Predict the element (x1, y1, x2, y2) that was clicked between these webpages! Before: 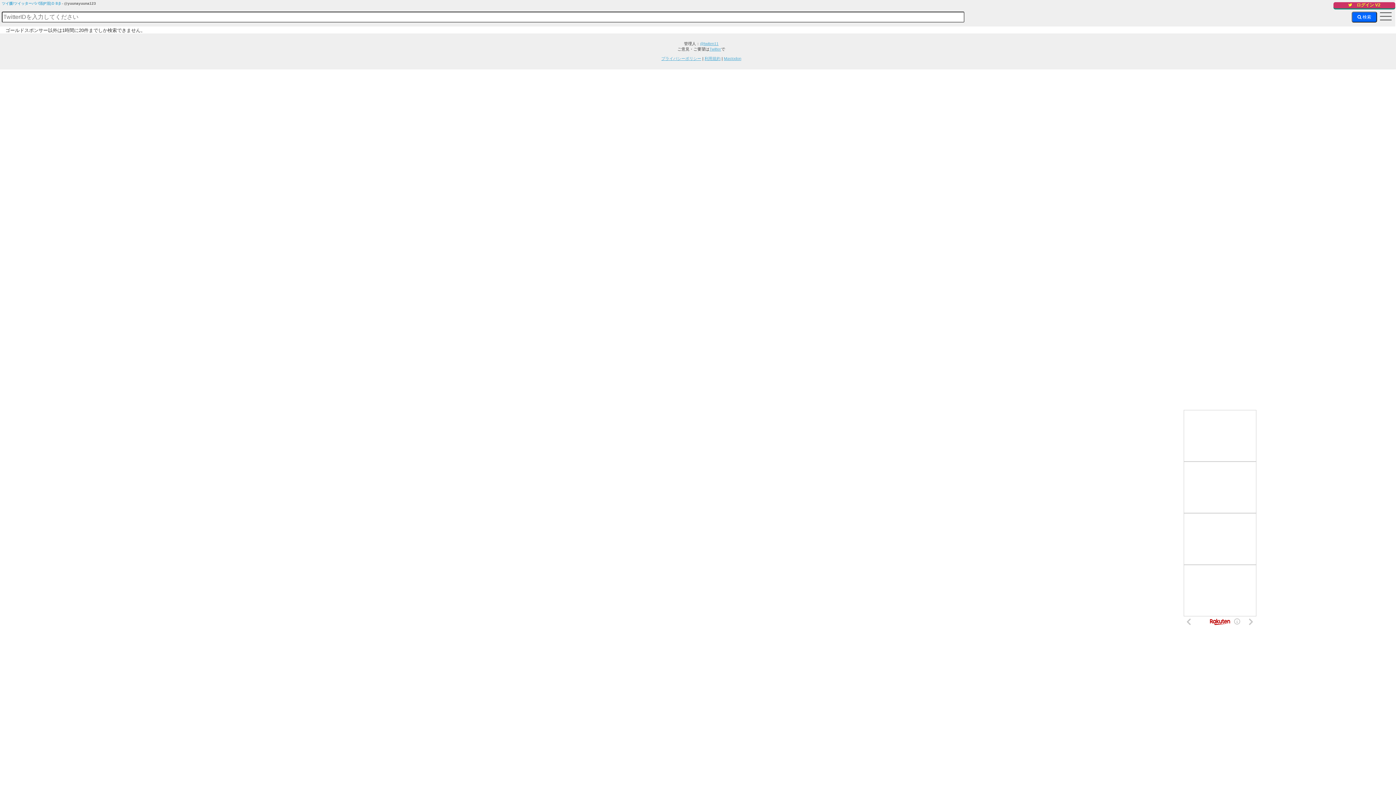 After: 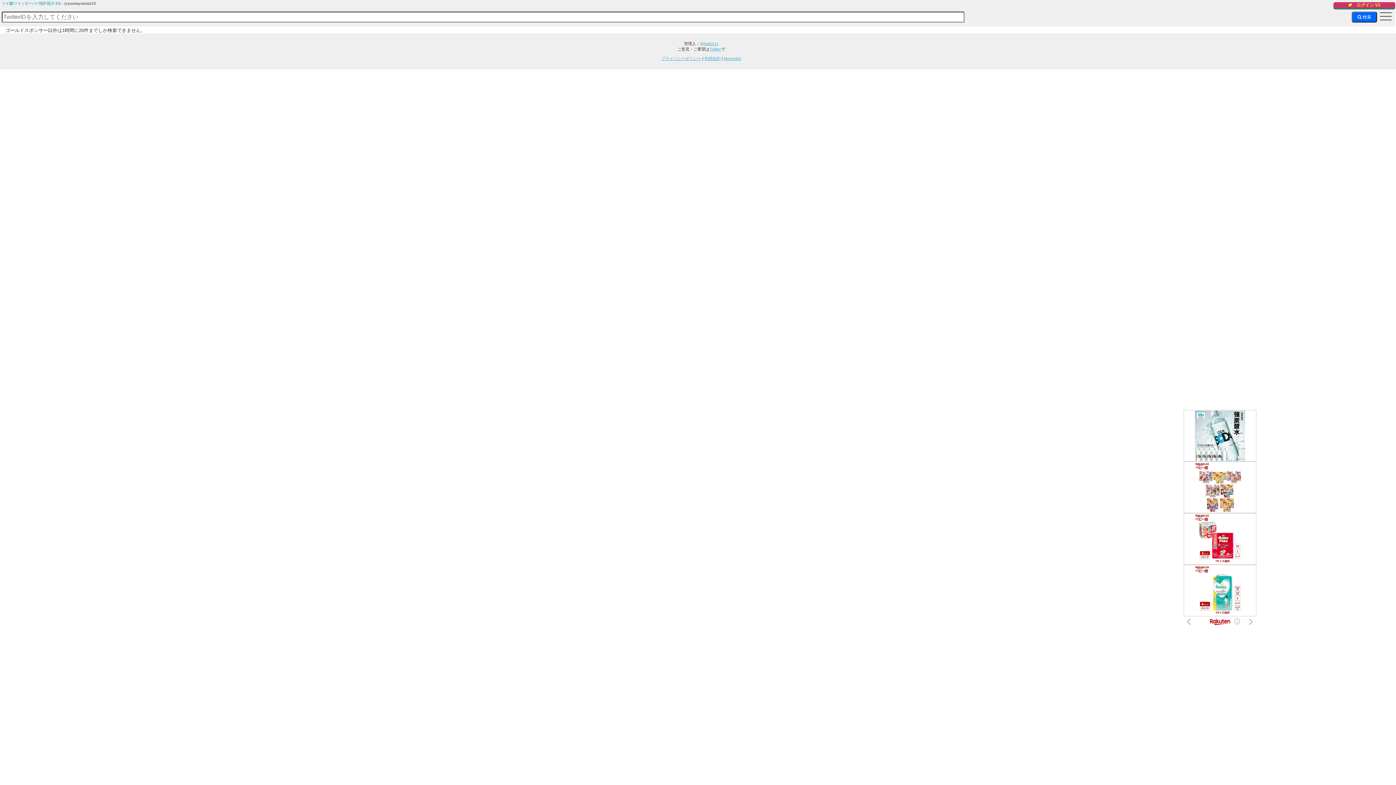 Action: bbox: (700, 41, 718, 45) label: @twiten11